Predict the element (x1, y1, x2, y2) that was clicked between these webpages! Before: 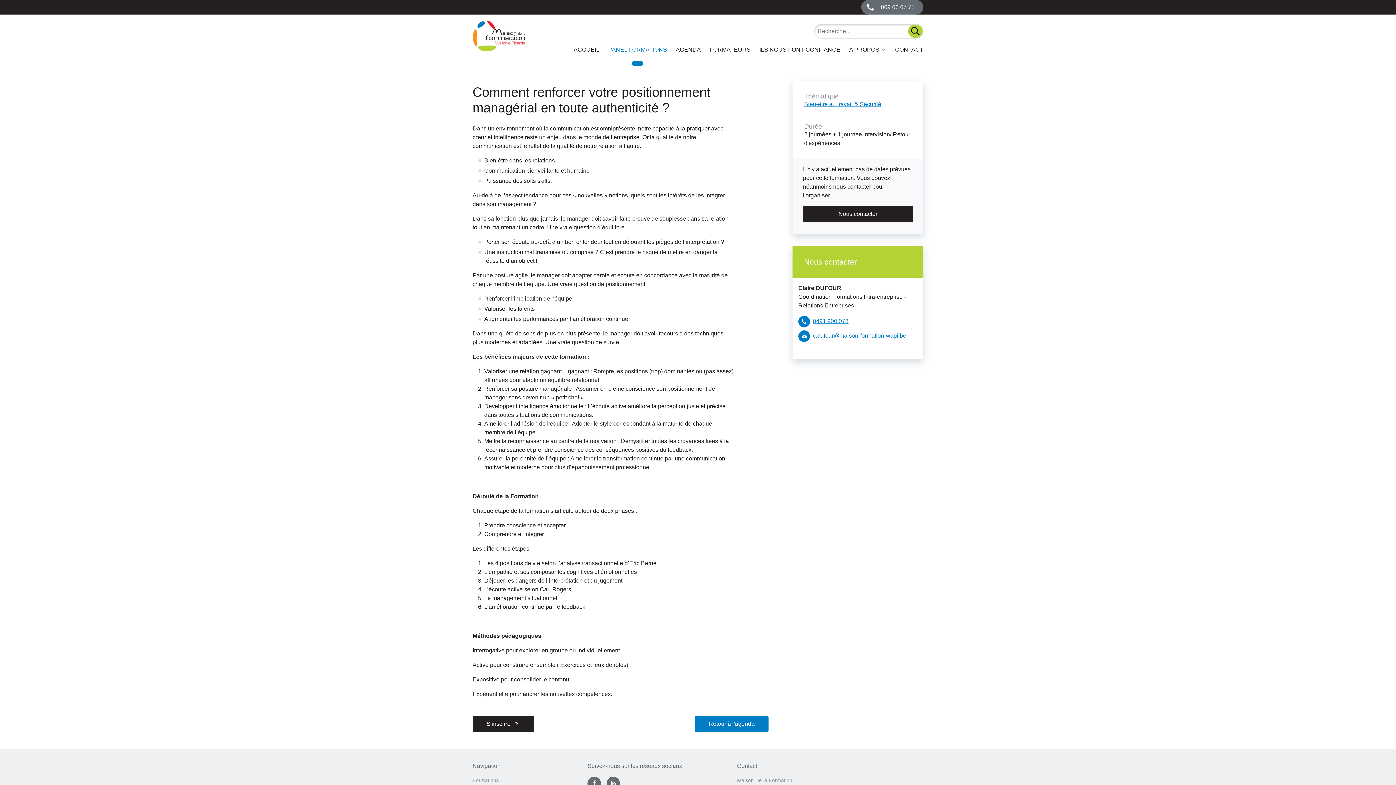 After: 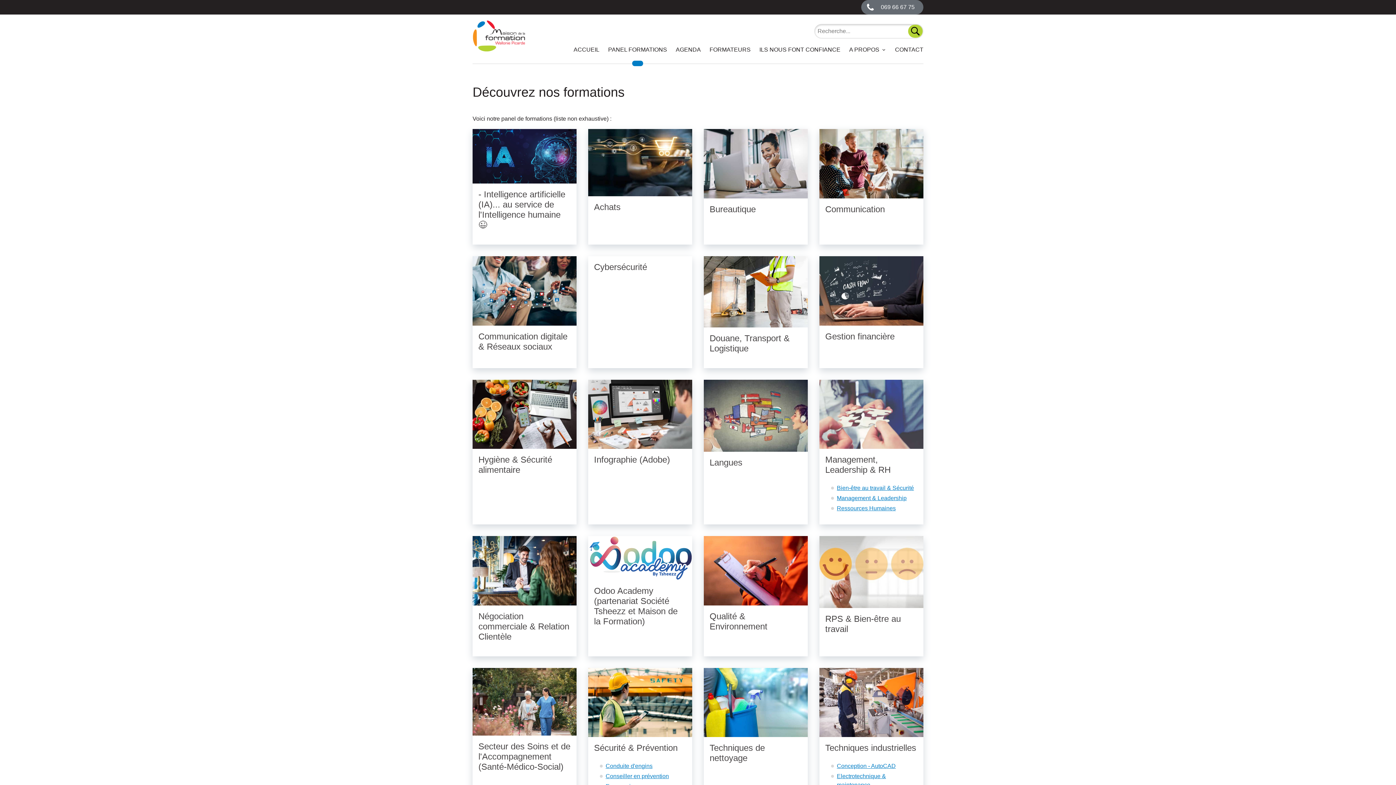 Action: label: PANEL FORMATIONS bbox: (608, 45, 667, 54)